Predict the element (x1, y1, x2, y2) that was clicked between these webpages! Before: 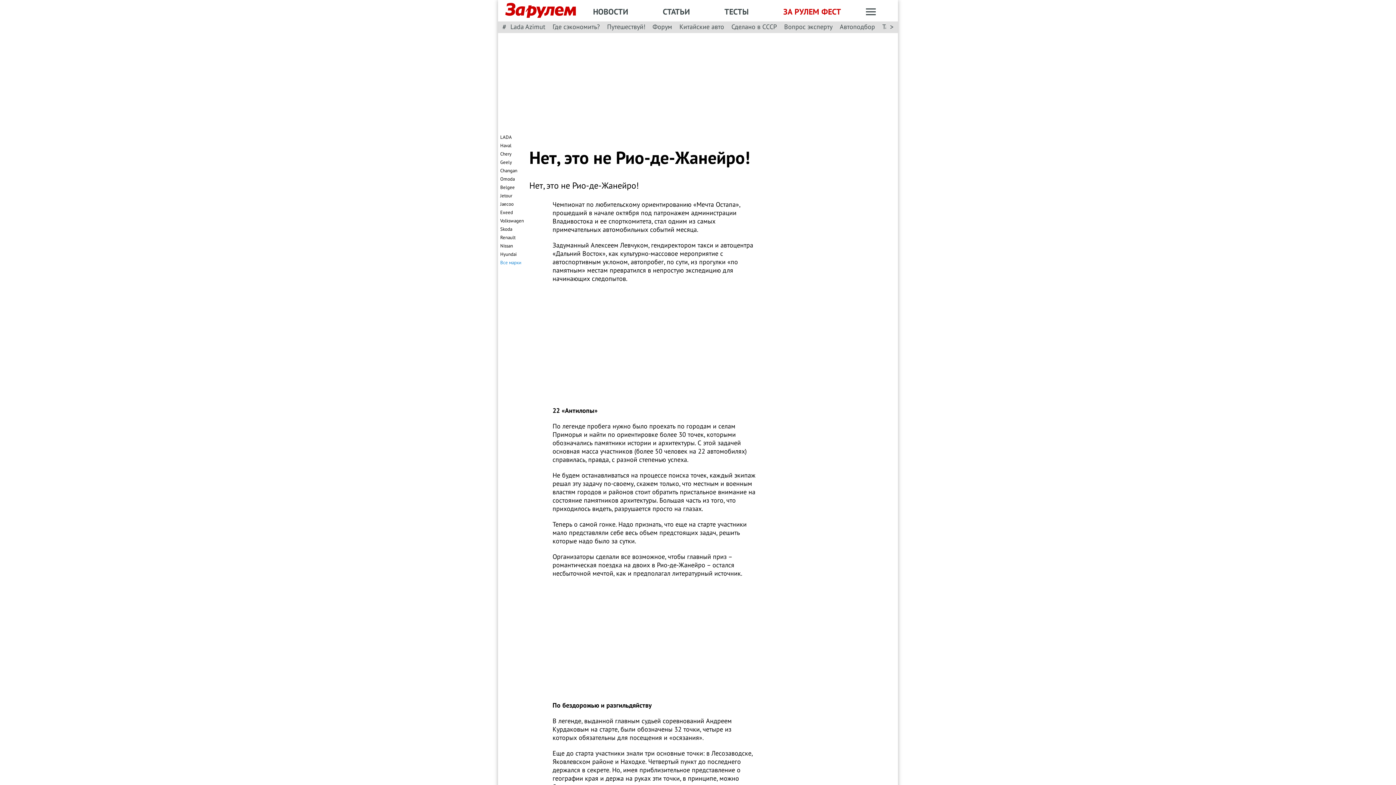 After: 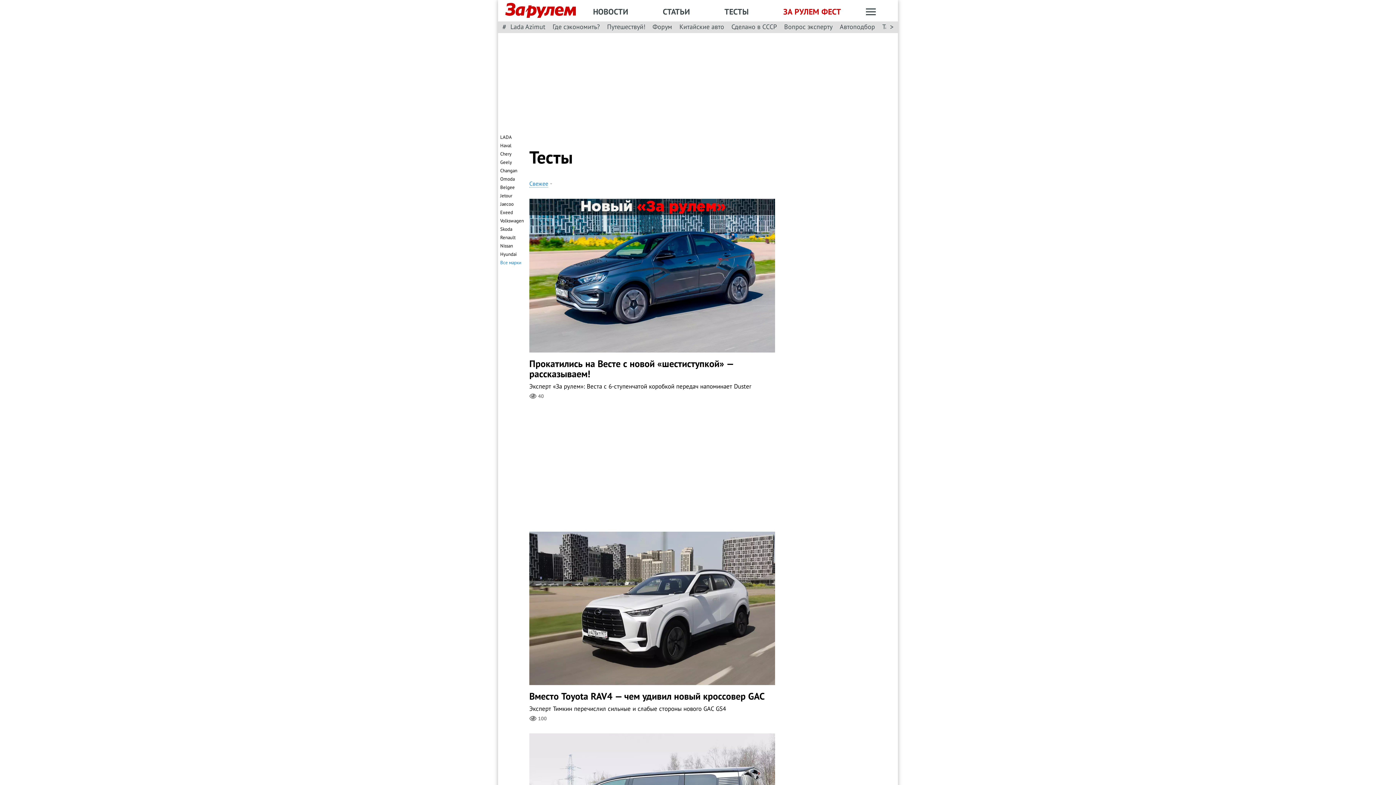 Action: bbox: (724, 6, 749, 17) label: ТЕСТЫ